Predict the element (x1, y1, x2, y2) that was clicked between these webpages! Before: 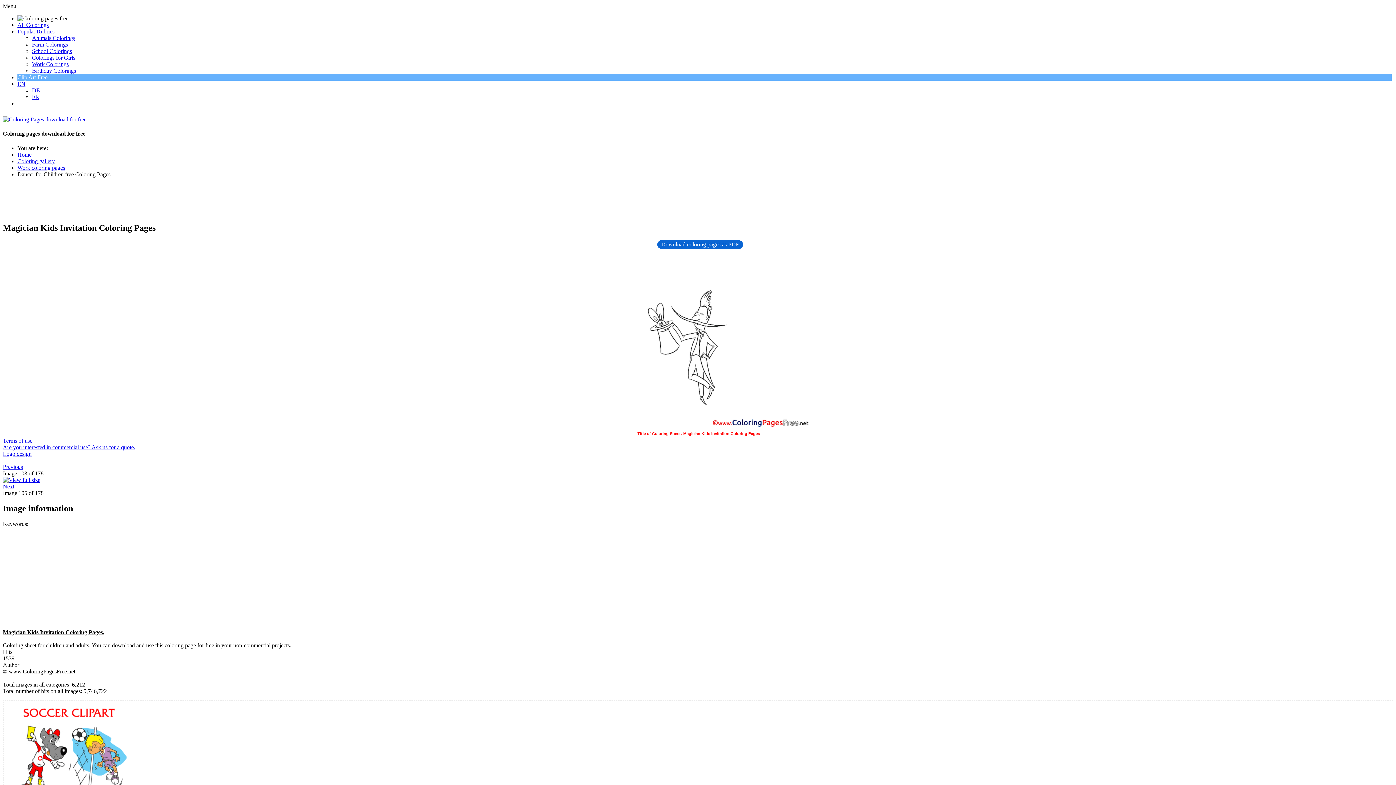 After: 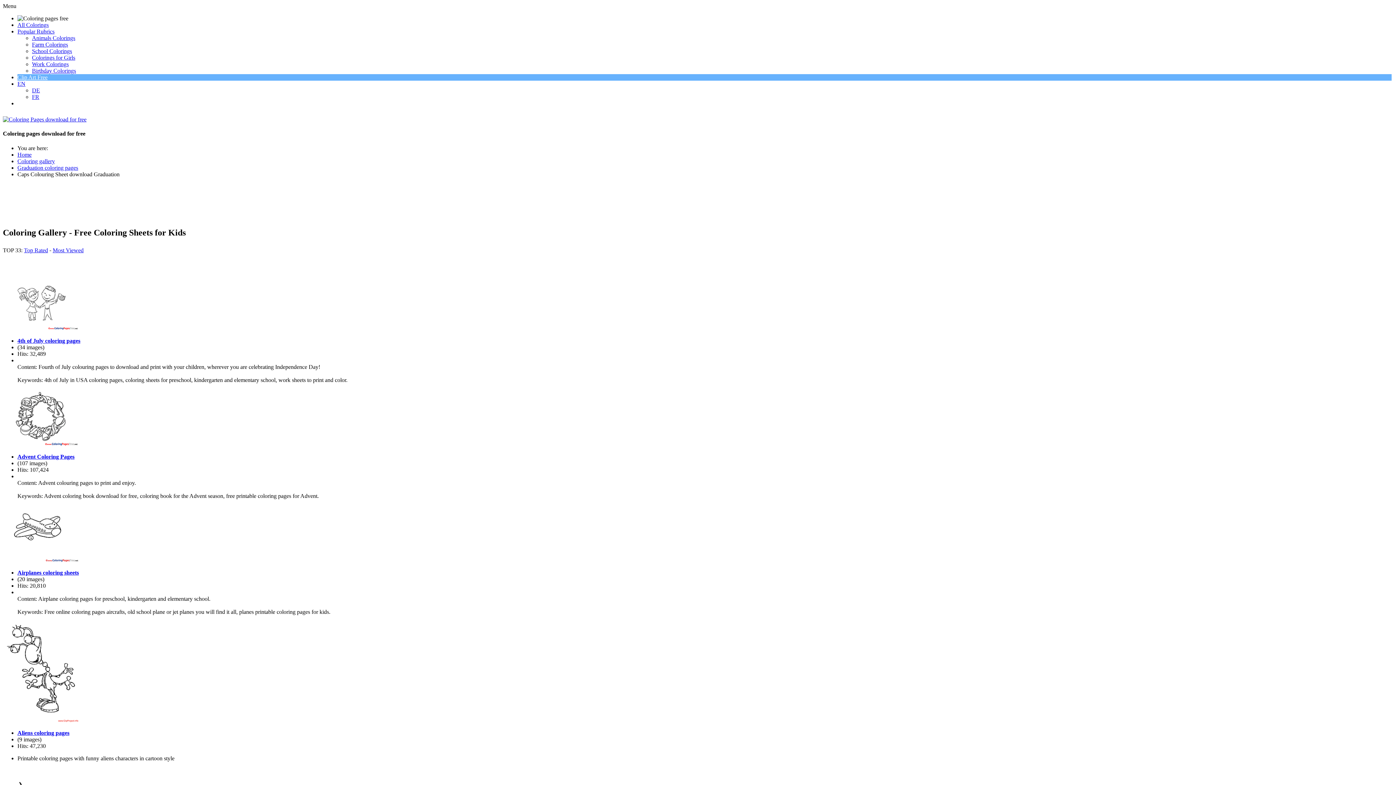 Action: bbox: (17, 21, 48, 28) label: All Colorings